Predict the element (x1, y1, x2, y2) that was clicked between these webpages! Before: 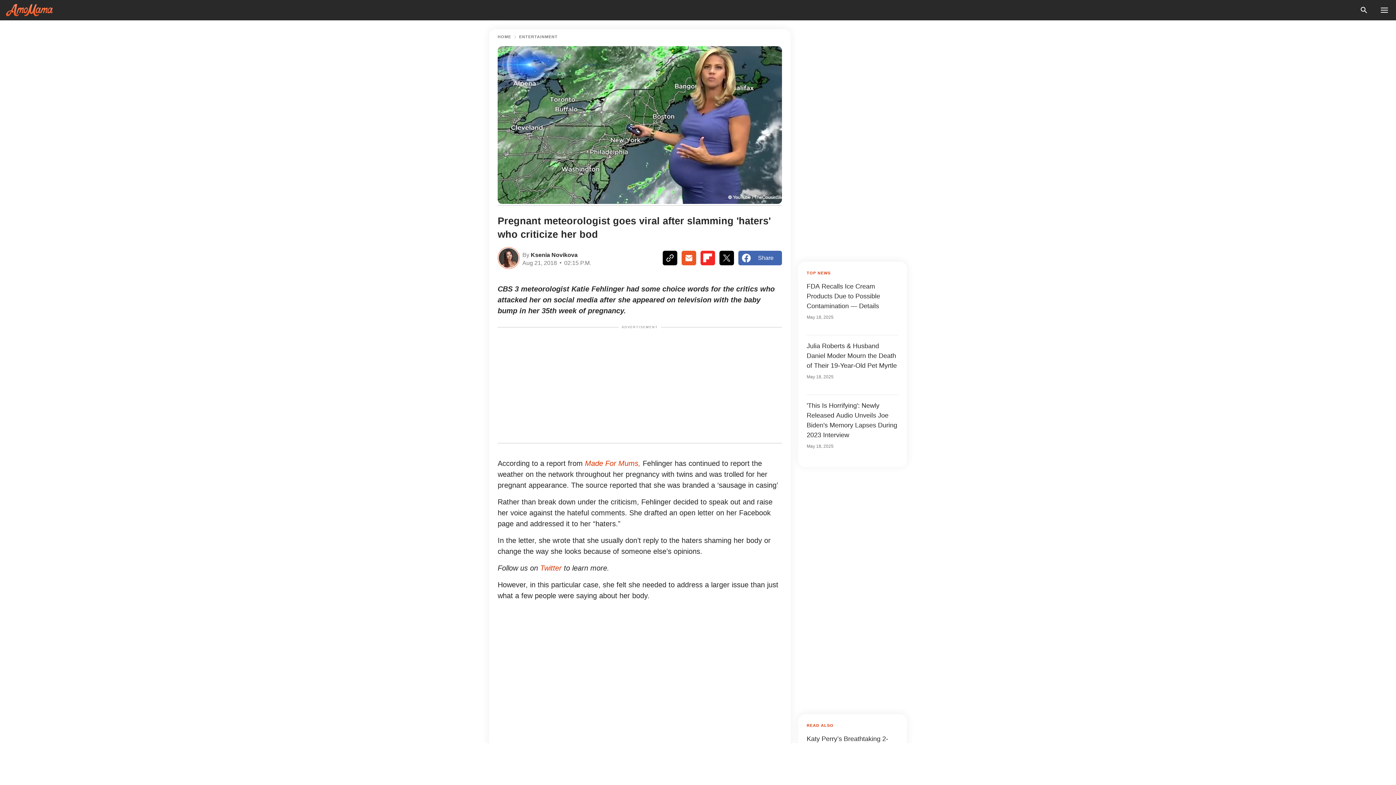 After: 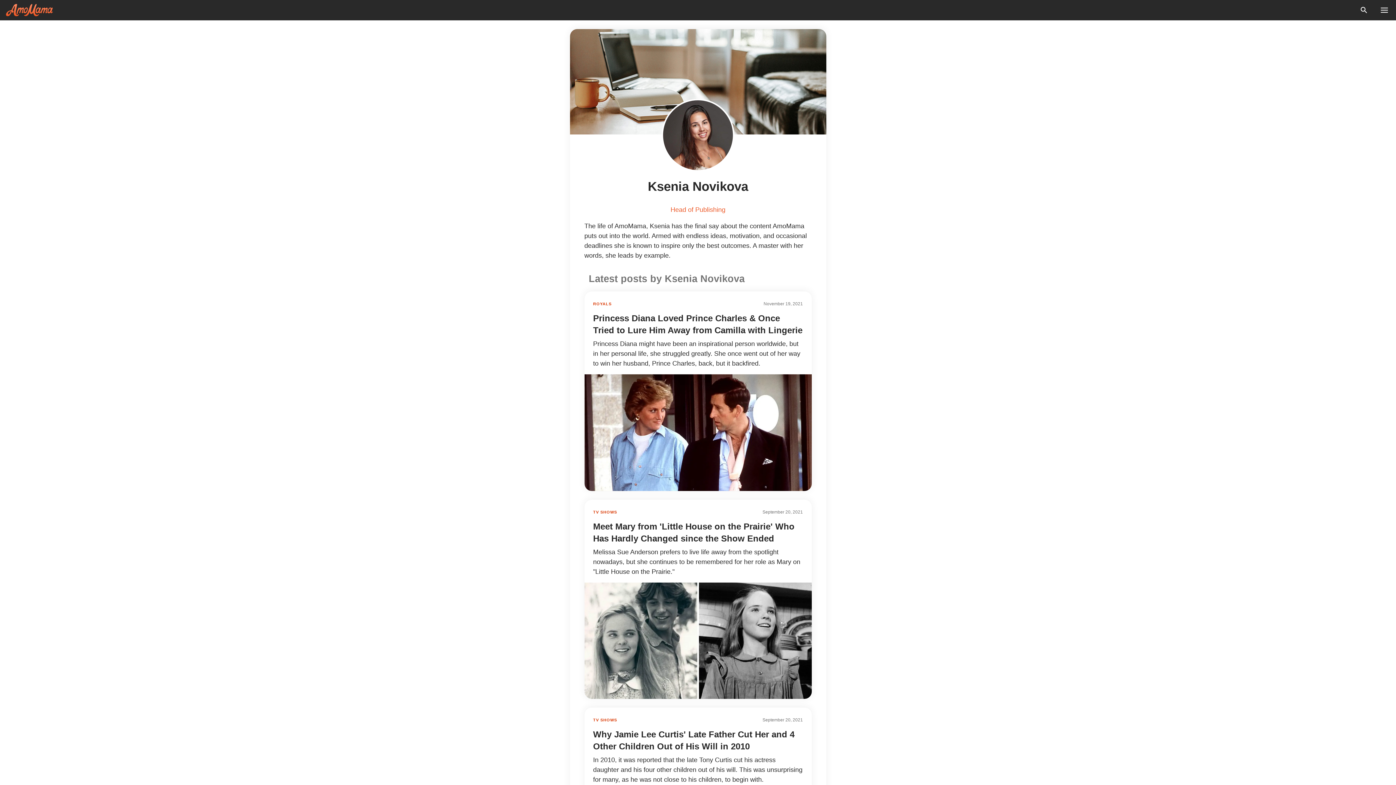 Action: bbox: (497, 247, 519, 269)